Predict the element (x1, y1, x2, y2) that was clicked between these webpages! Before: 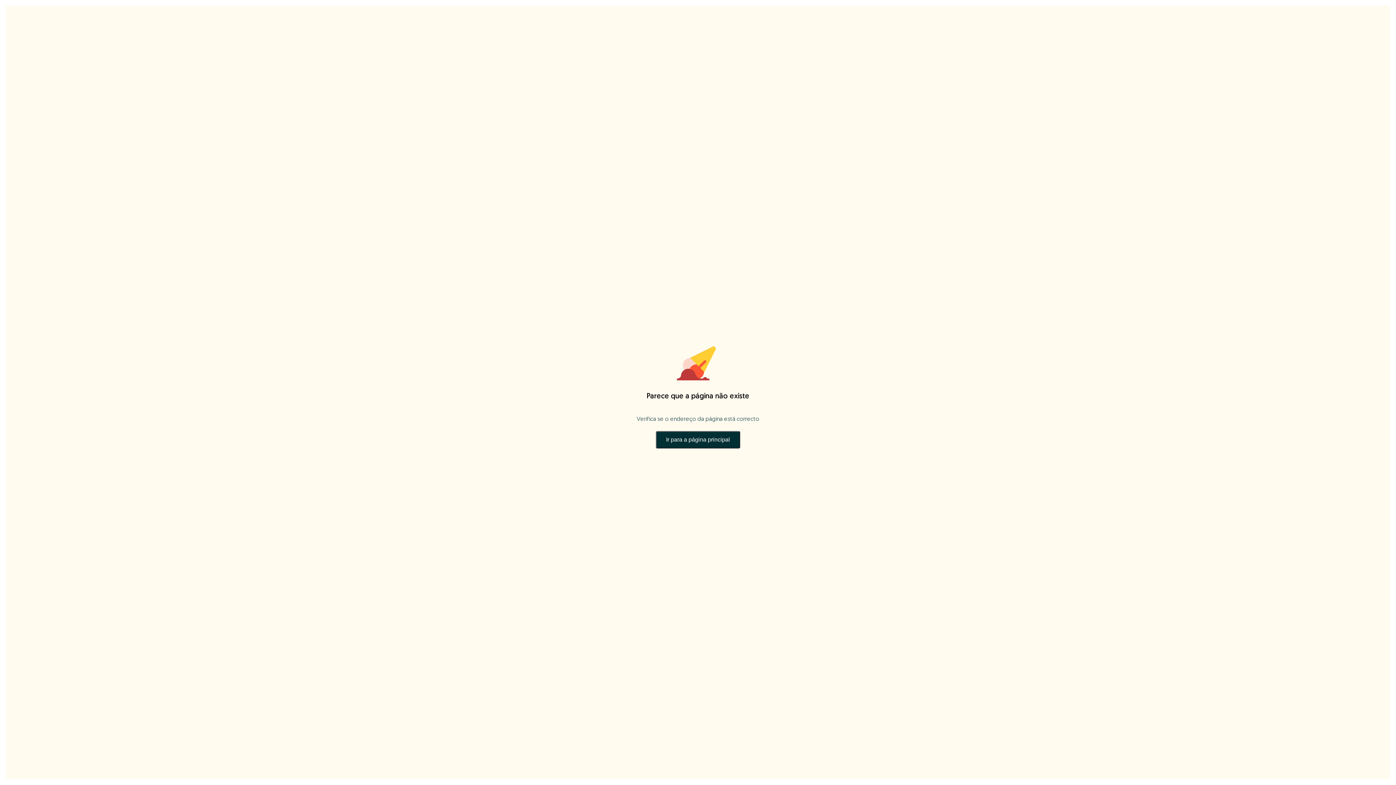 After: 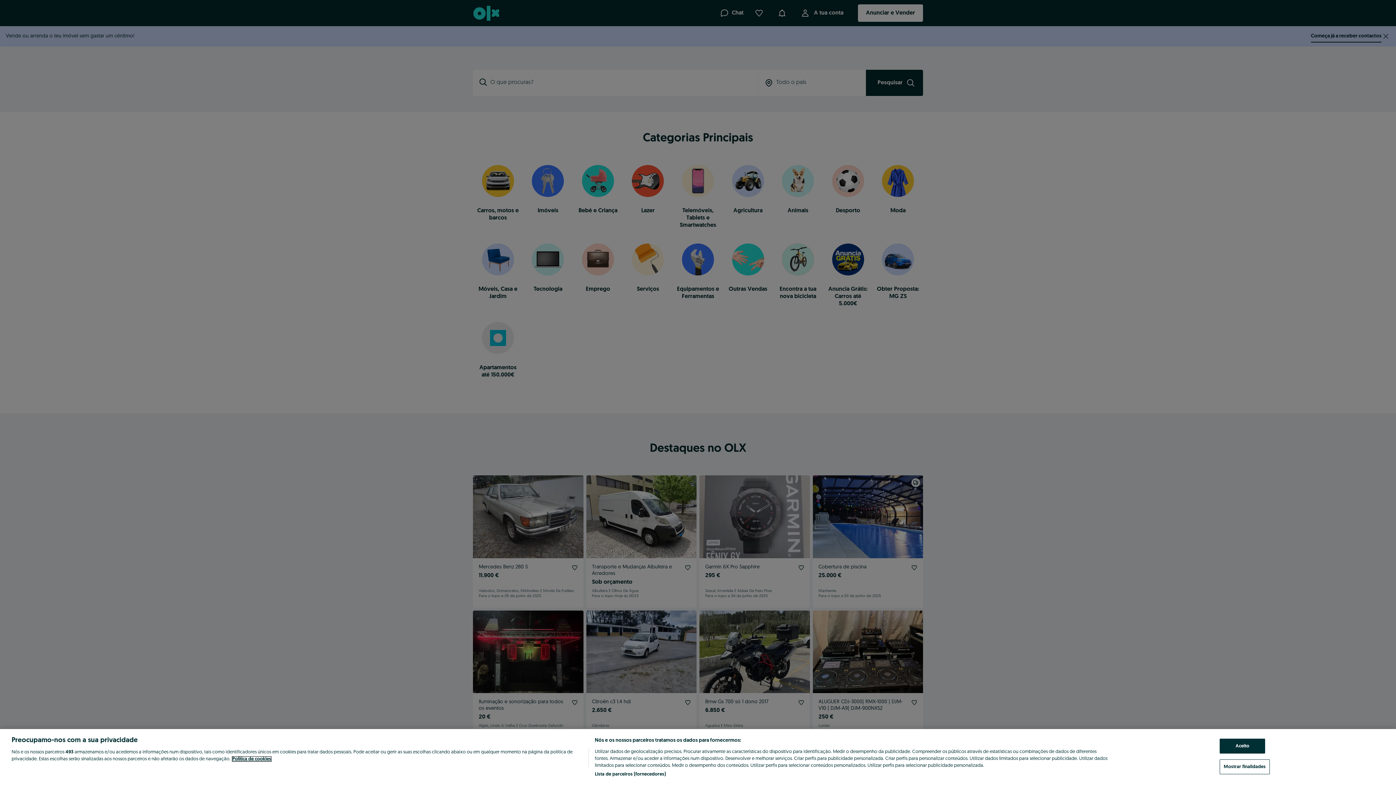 Action: label: Ir para a página principal bbox: (656, 428, 740, 451)